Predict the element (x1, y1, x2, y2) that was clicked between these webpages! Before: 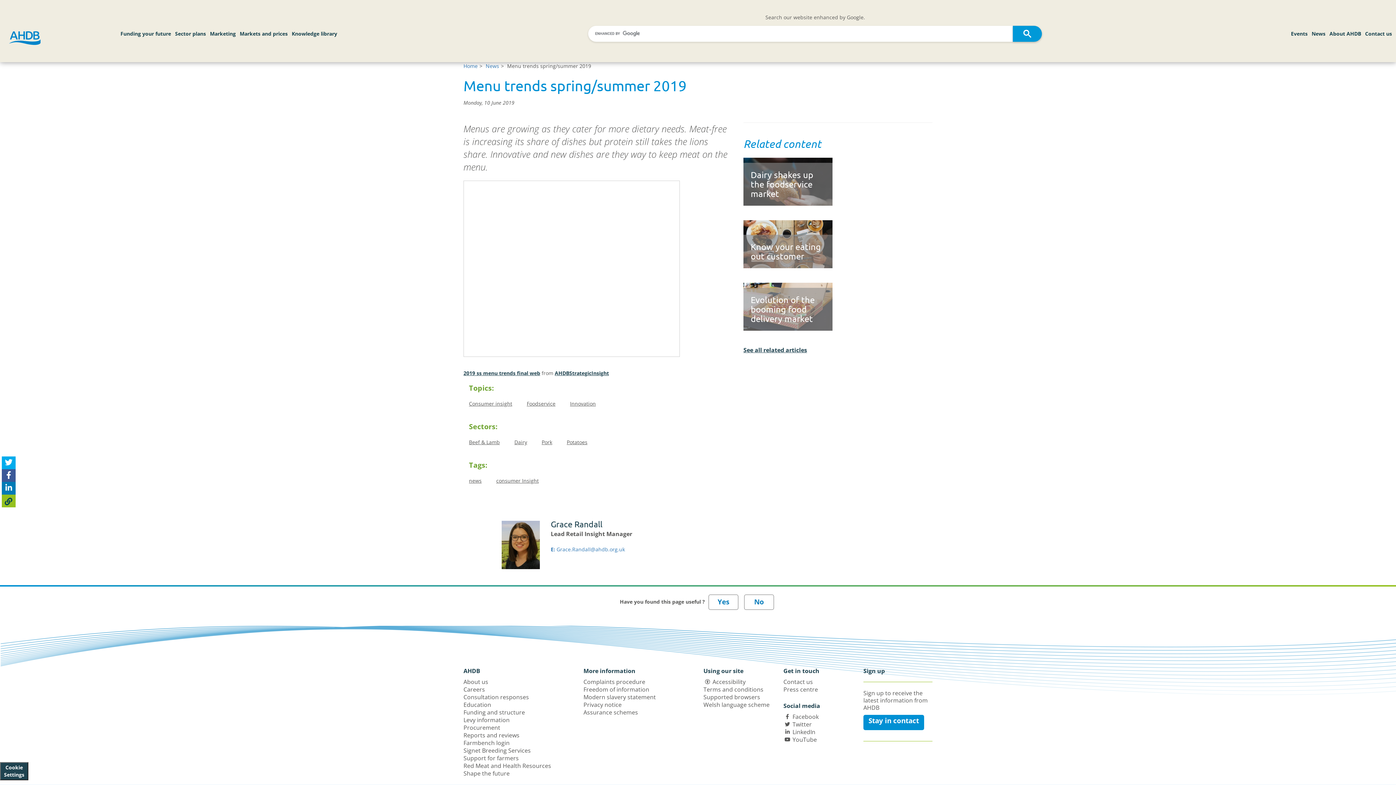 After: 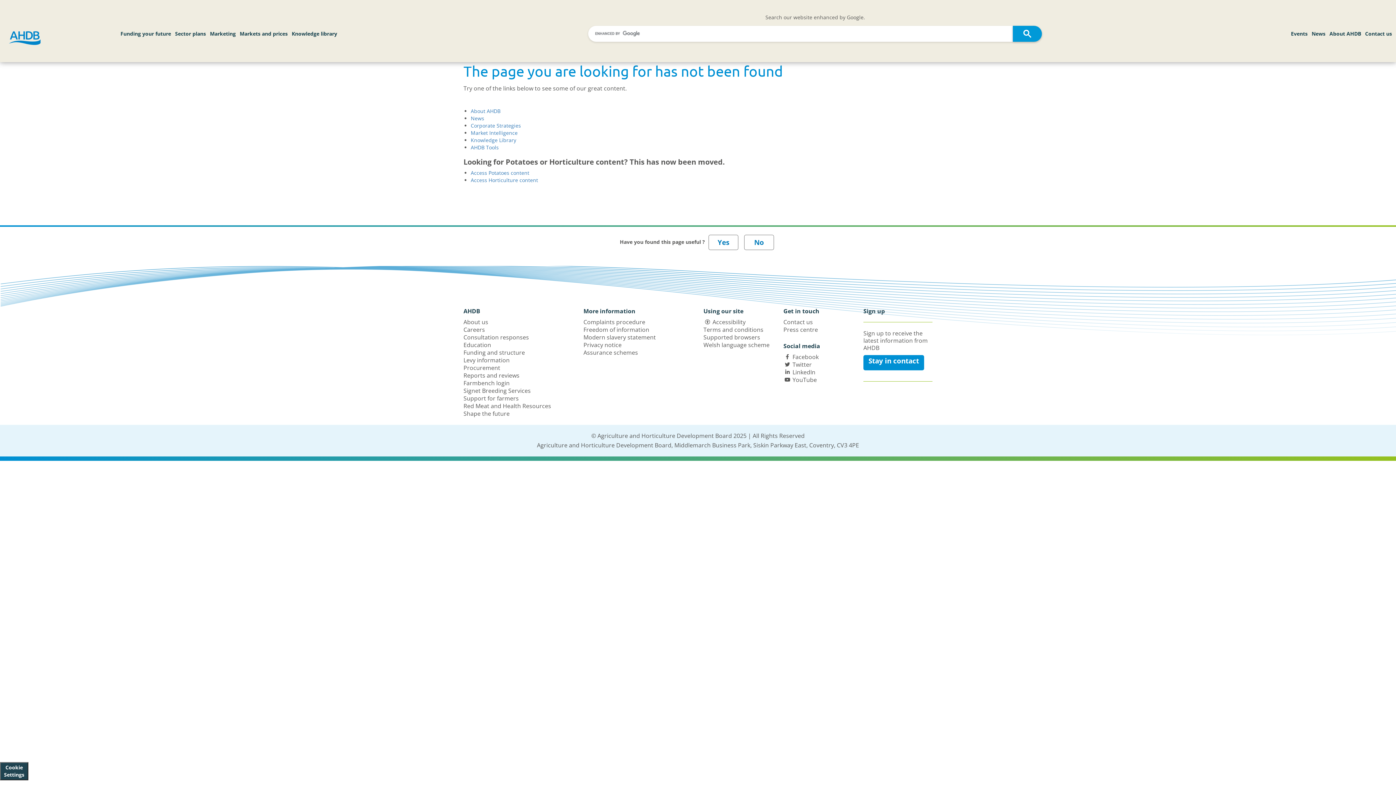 Action: label: Assurance schemes bbox: (583, 708, 638, 716)